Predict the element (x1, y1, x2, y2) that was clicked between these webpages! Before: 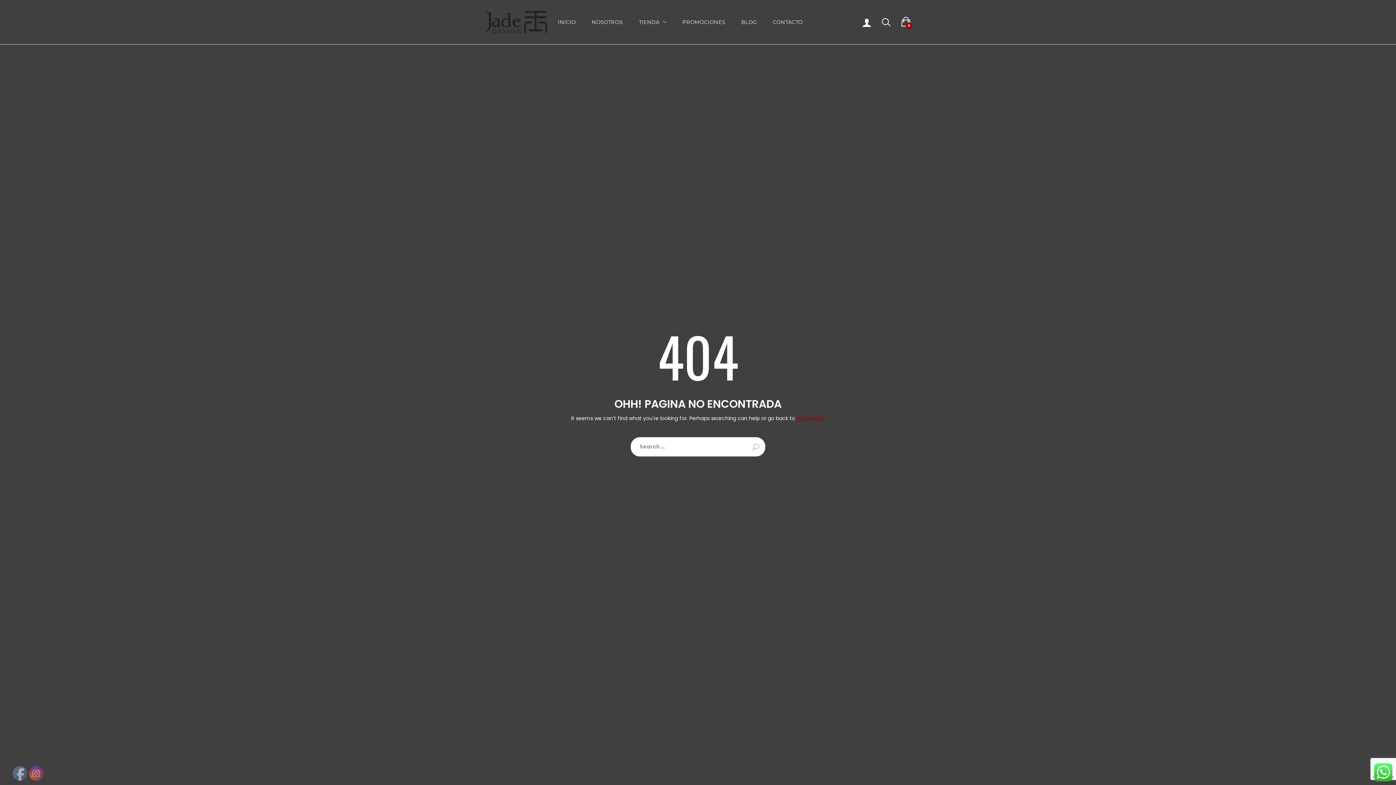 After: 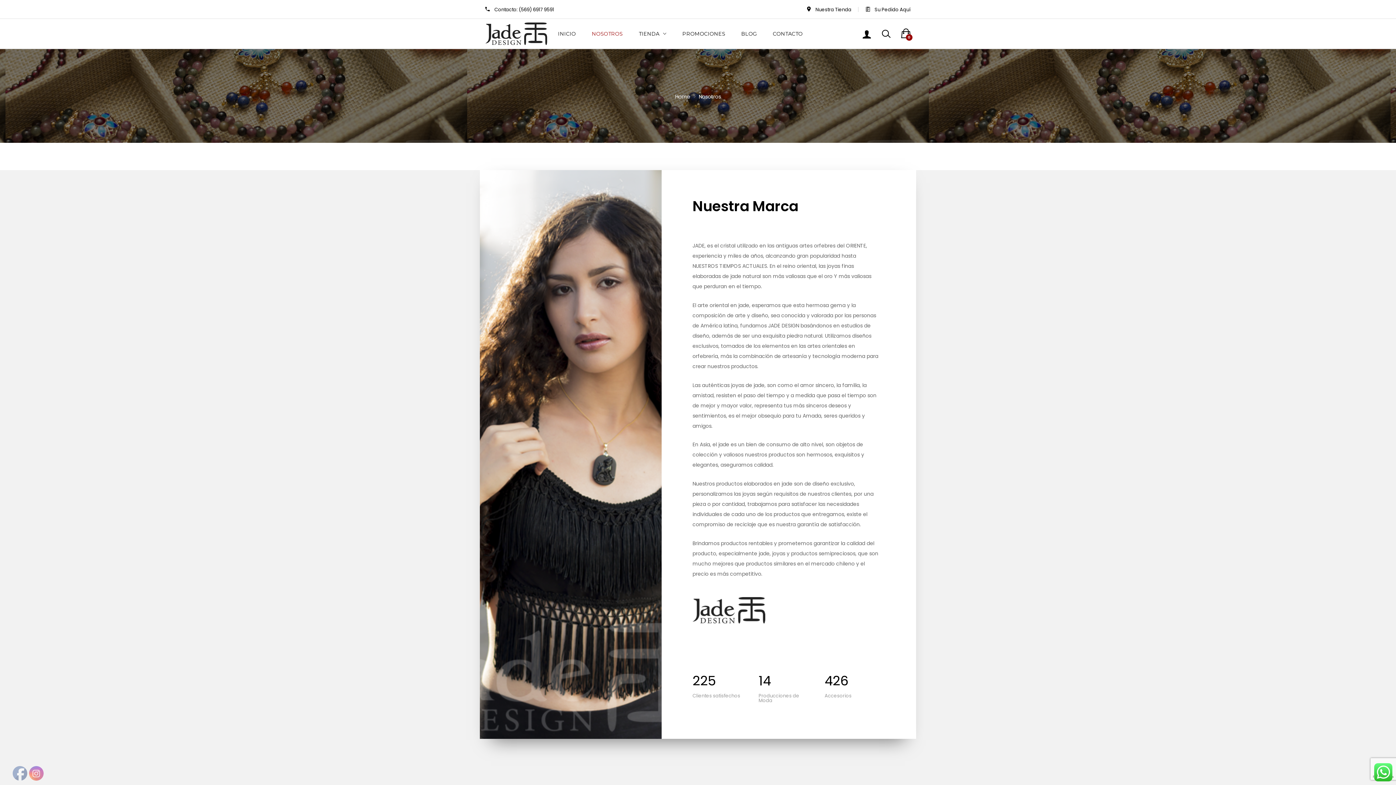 Action: bbox: (592, 19, 622, 24) label: NOSOTROS